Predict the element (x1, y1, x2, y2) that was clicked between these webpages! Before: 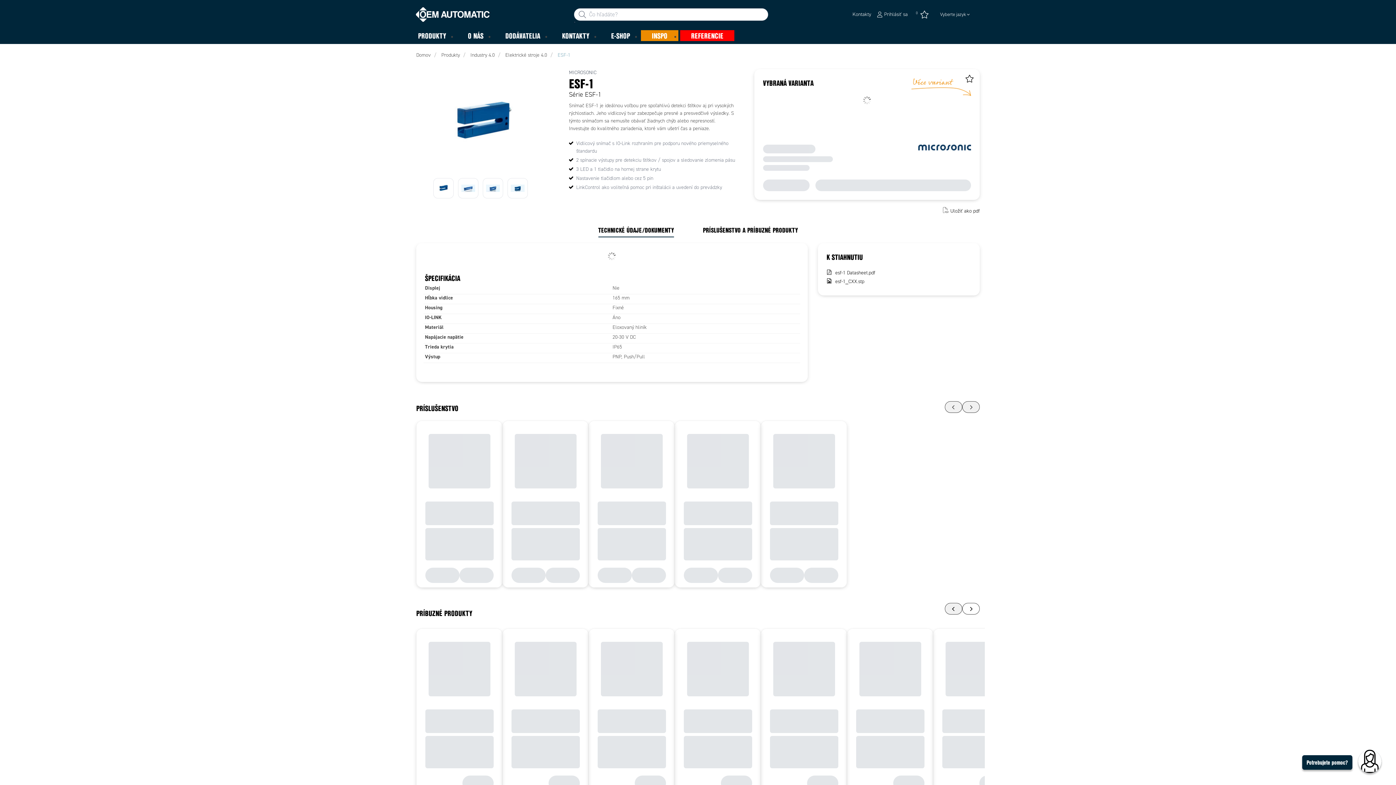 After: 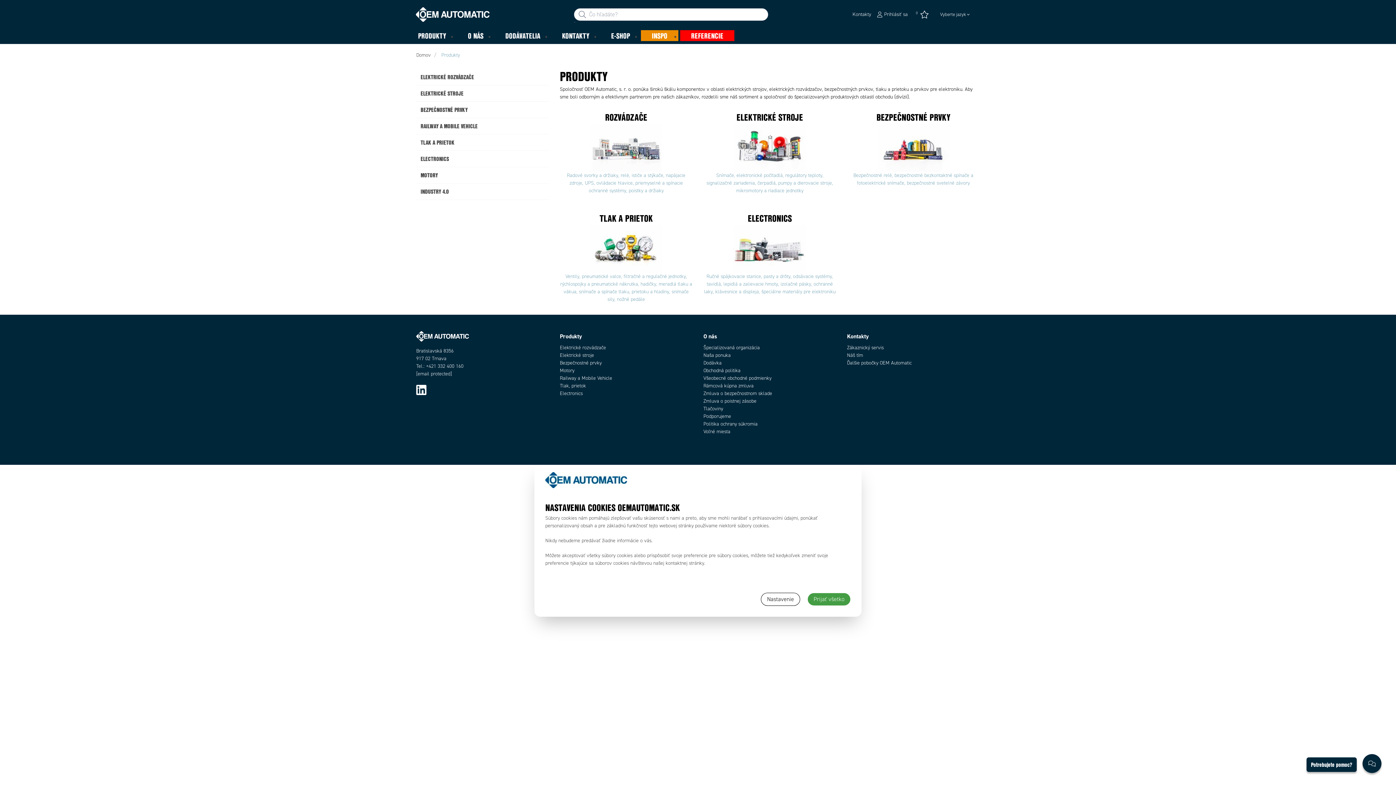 Action: label: PRODUKTY bbox: (407, 30, 457, 40)